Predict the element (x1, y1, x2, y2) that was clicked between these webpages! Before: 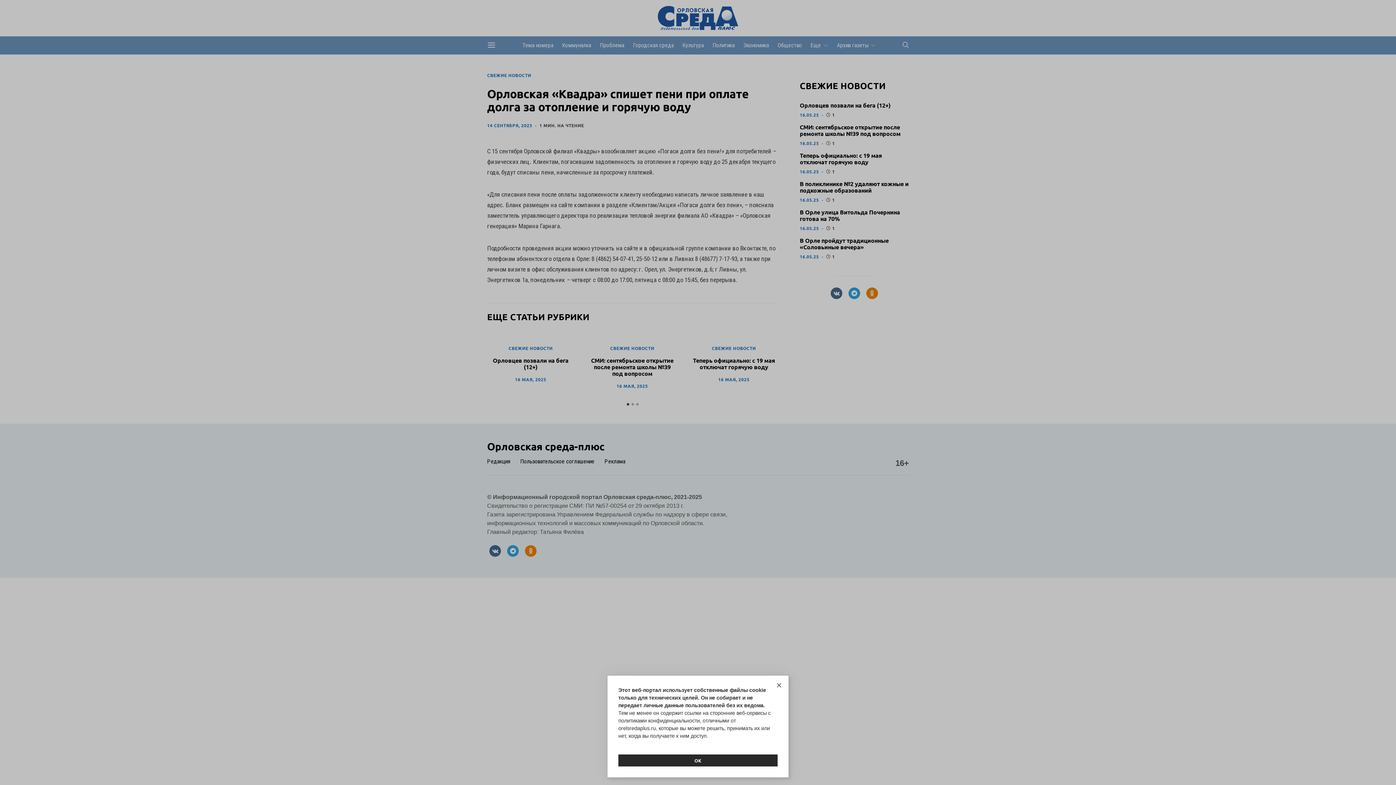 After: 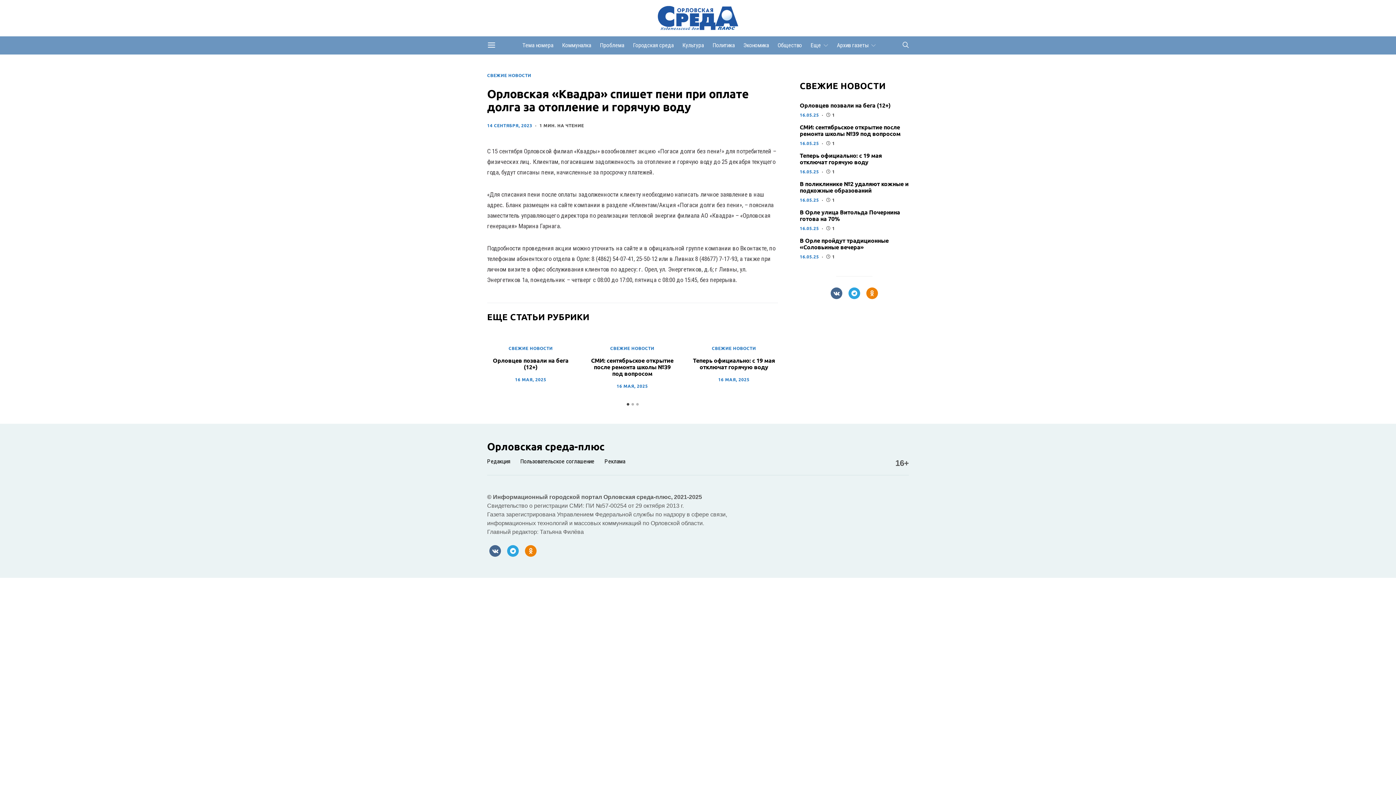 Action: bbox: (775, 681, 783, 690)